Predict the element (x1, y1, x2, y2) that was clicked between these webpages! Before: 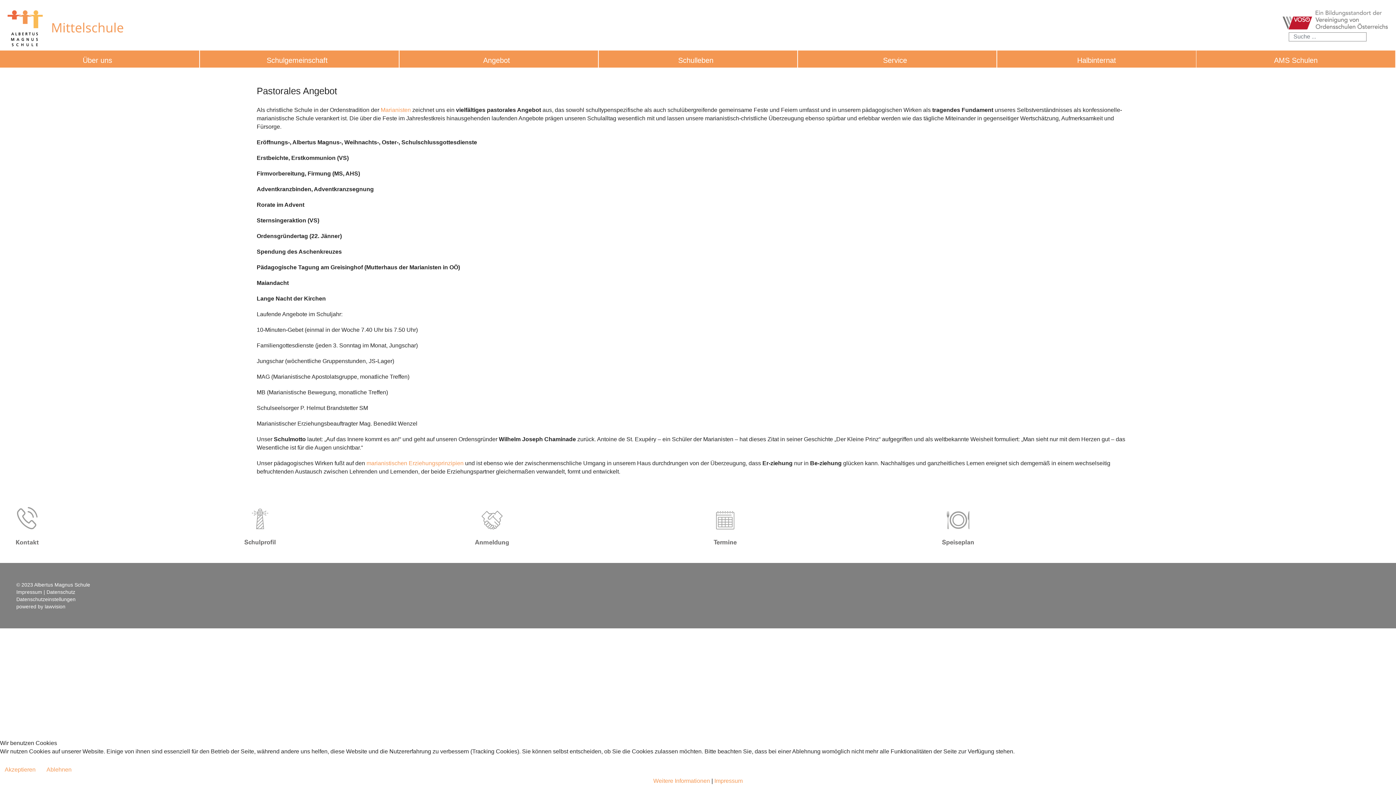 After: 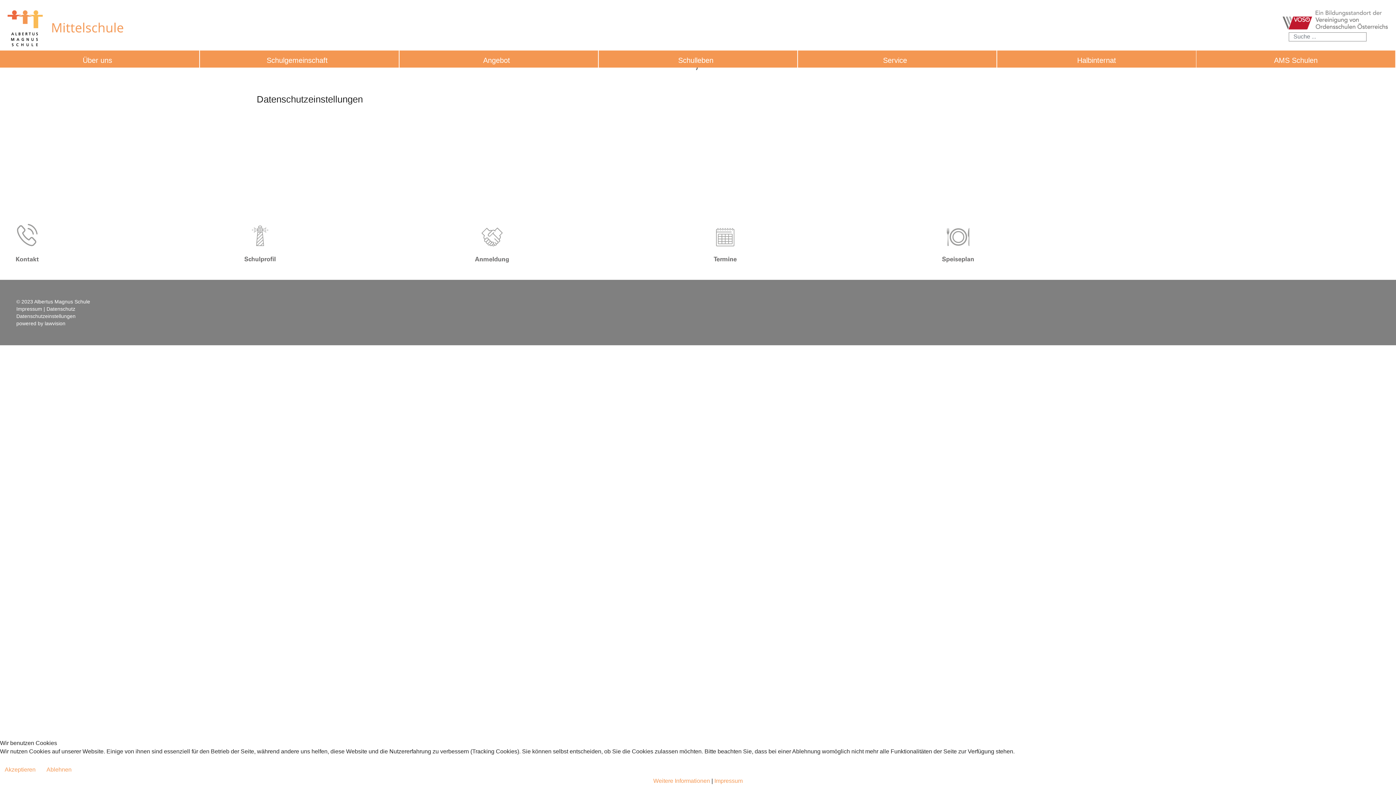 Action: label: Datenschutzeinstellungen bbox: (16, 596, 75, 602)